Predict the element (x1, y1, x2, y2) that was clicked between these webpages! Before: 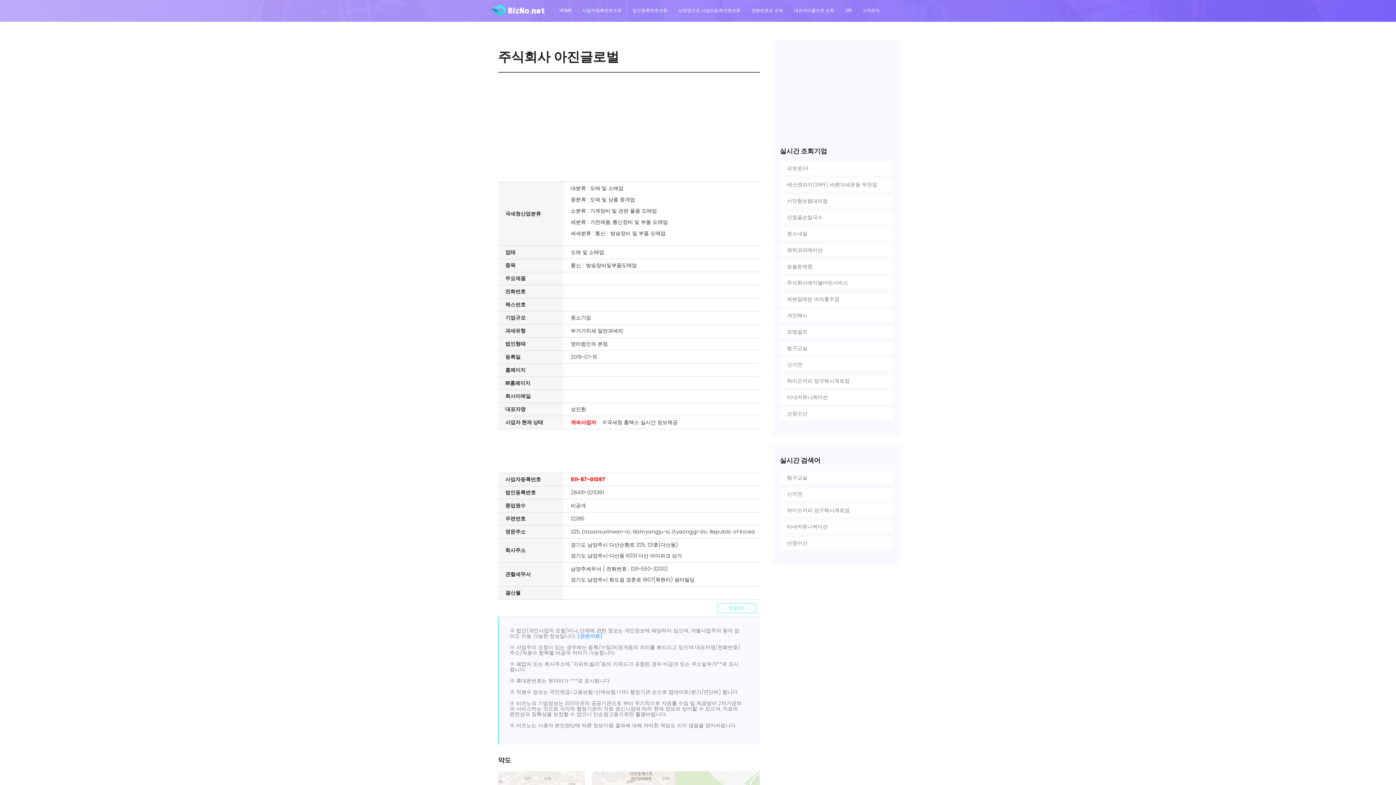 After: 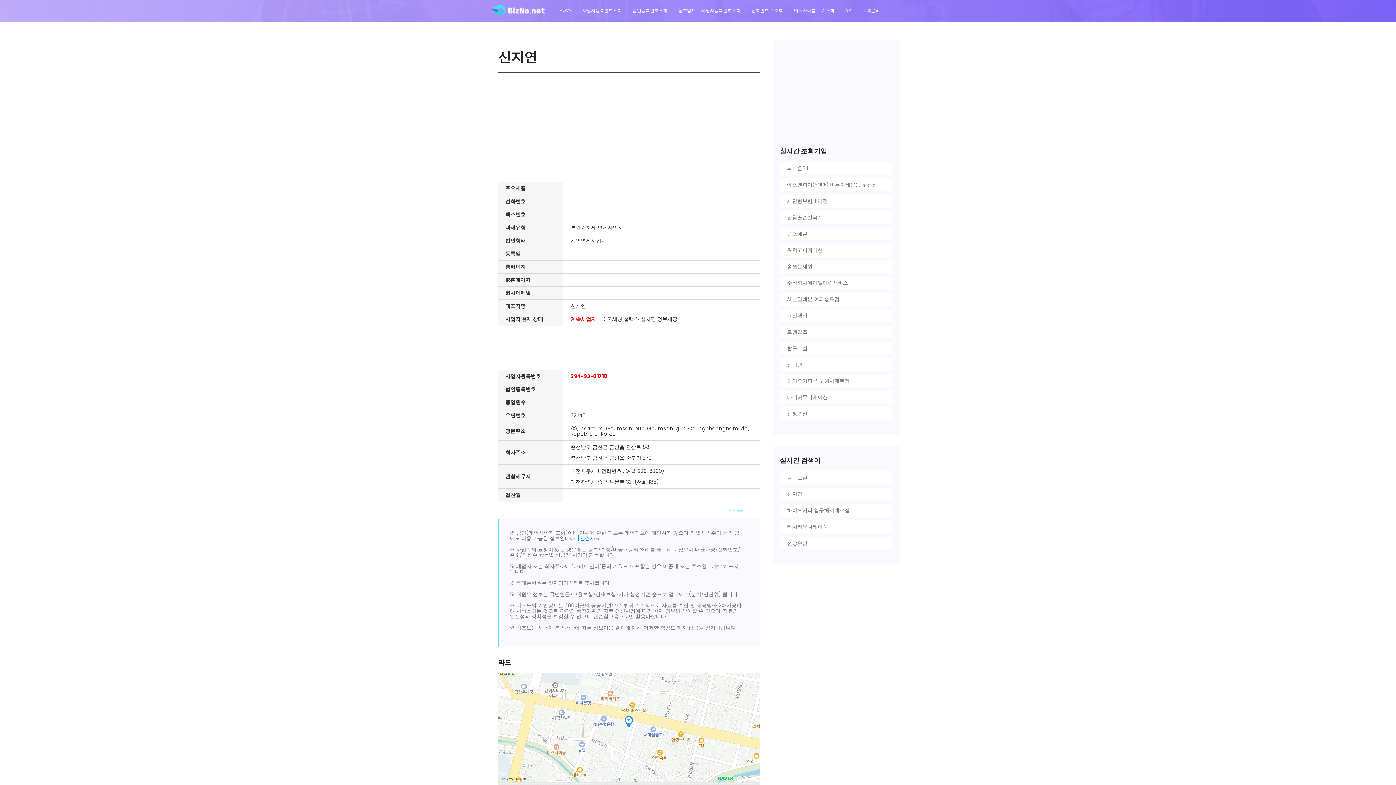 Action: label: 신지연 bbox: (783, 358, 889, 371)